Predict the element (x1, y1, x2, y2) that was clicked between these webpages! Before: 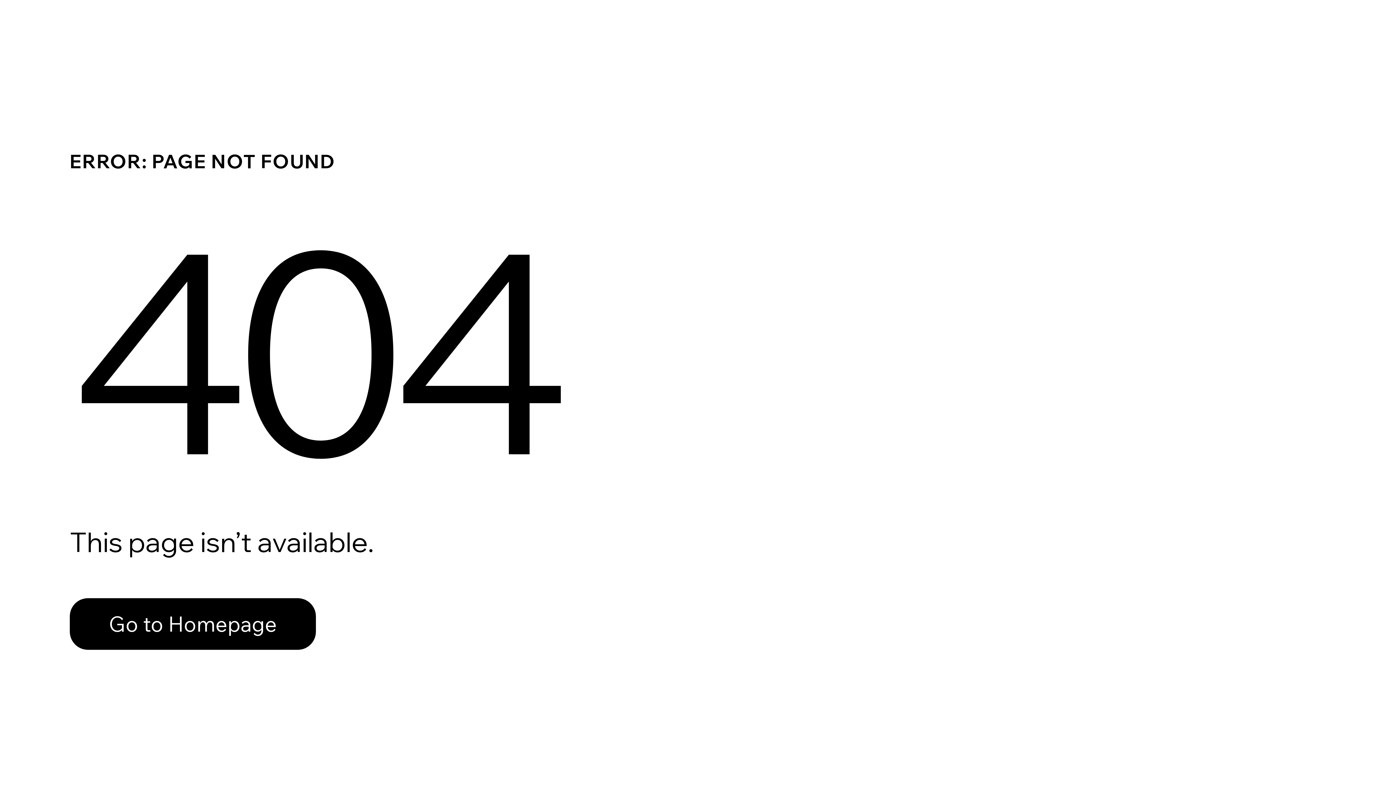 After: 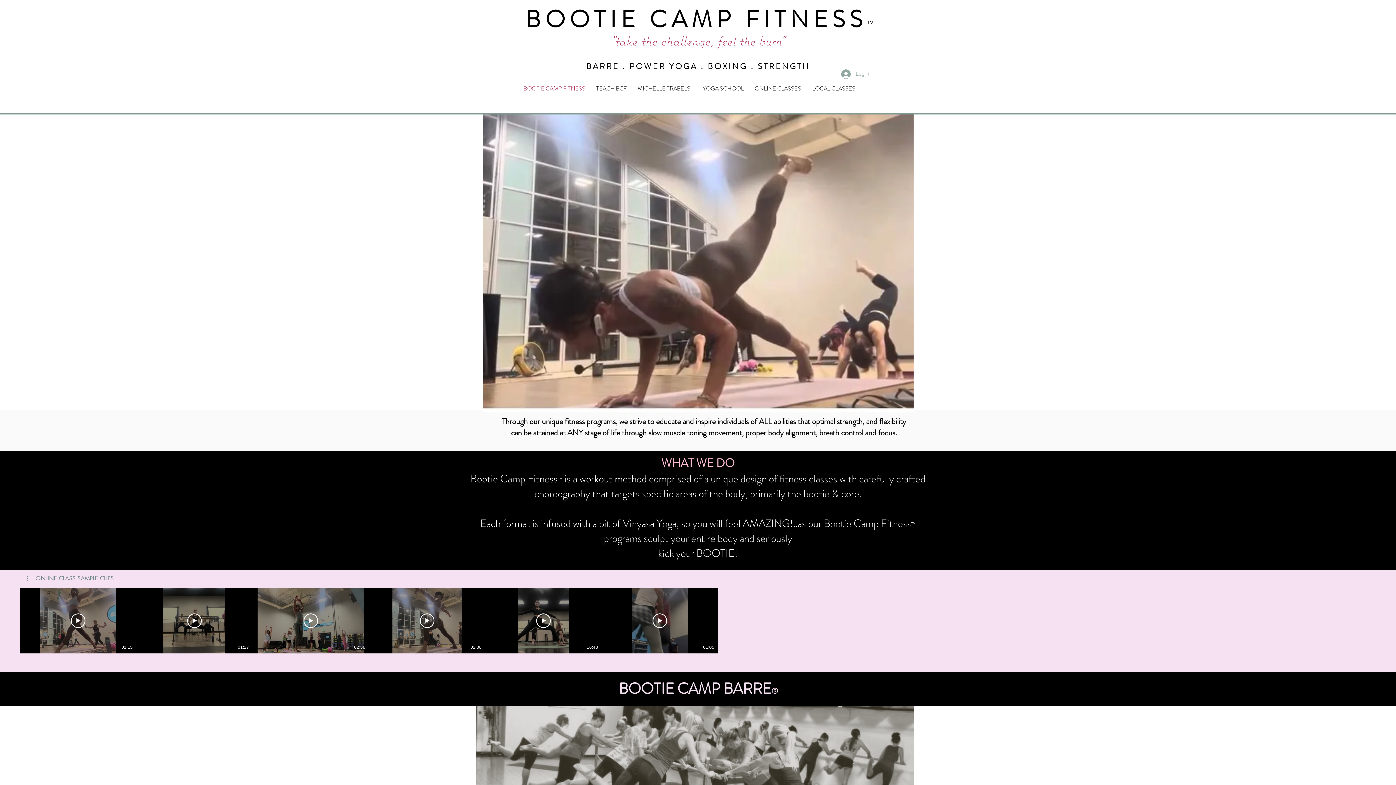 Action: bbox: (69, 598, 316, 650) label: Go to Homepage